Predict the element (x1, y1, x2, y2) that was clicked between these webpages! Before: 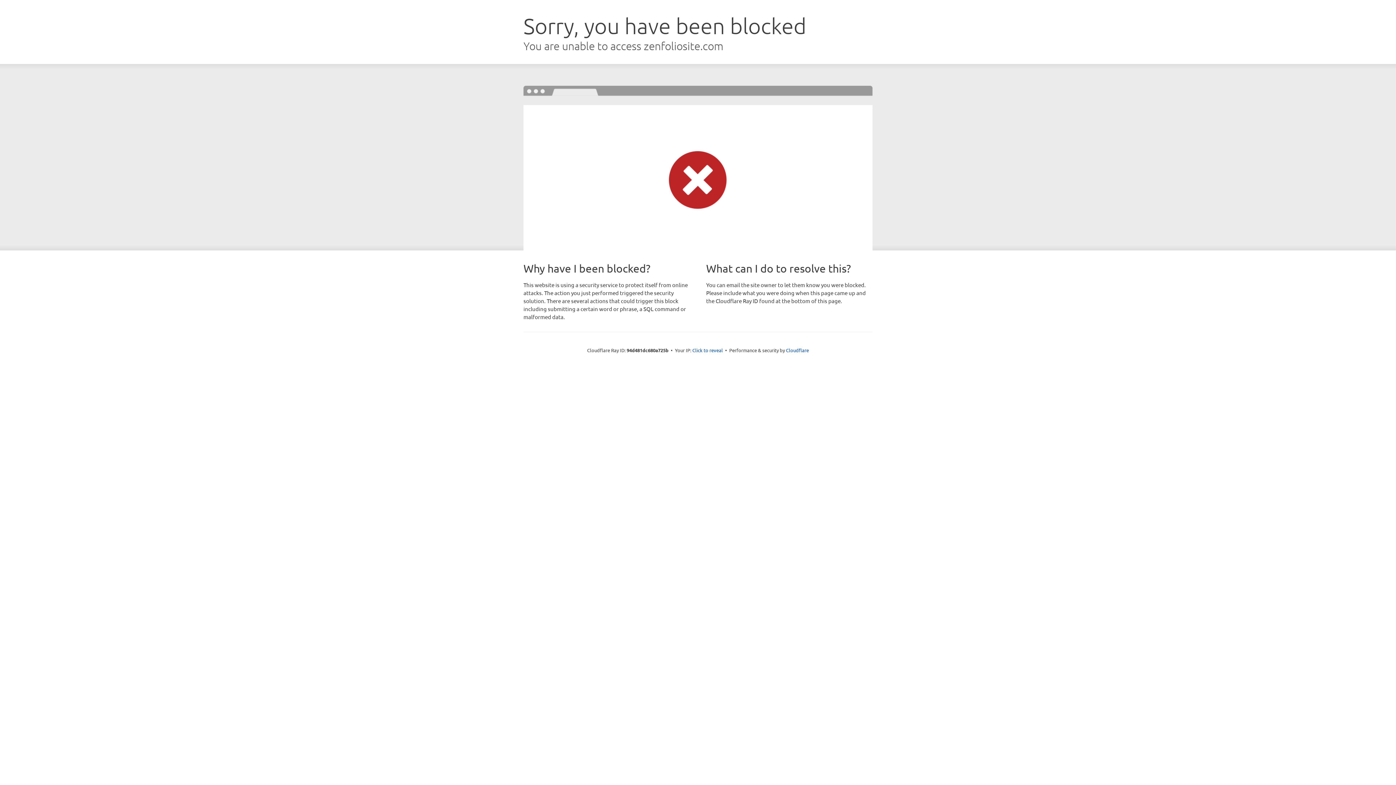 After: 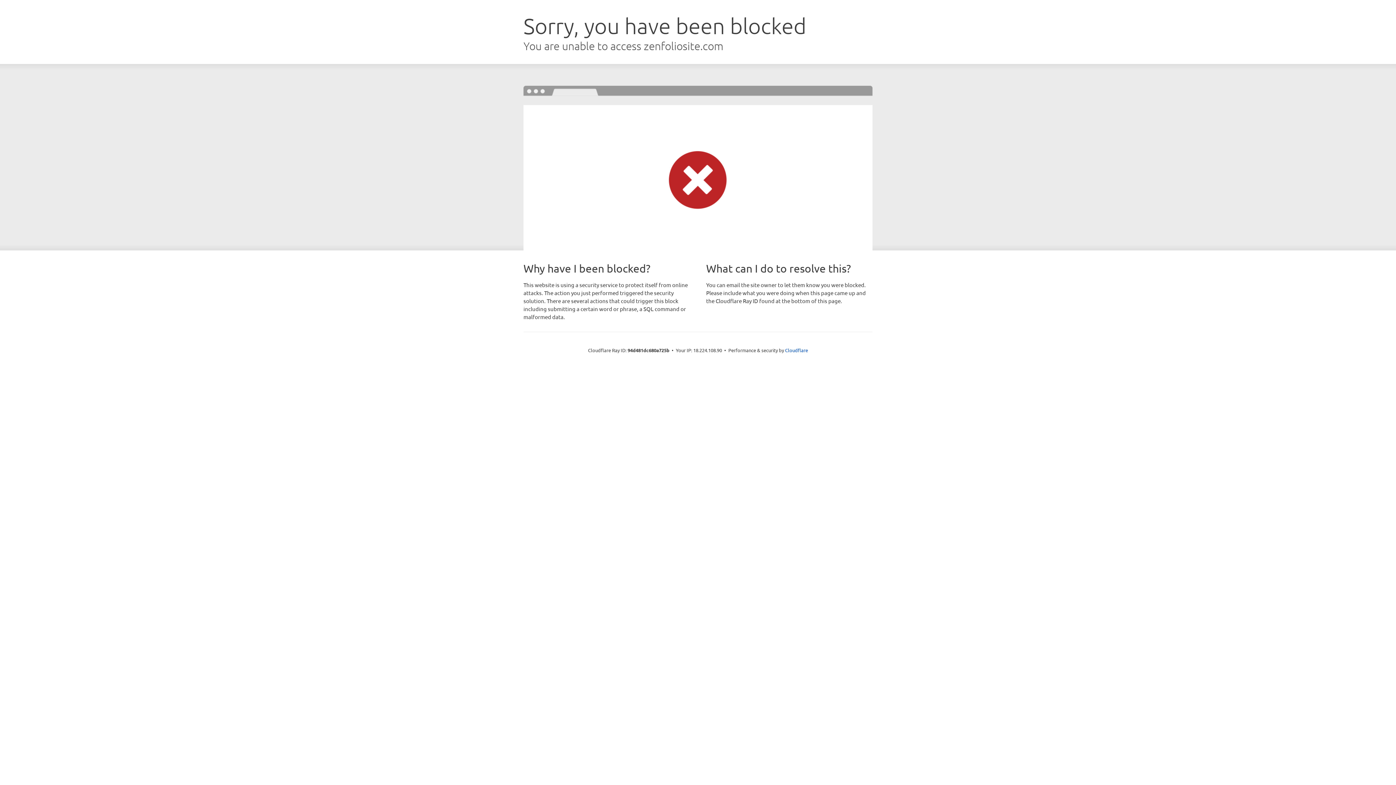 Action: label: Click to reveal bbox: (692, 346, 723, 353)